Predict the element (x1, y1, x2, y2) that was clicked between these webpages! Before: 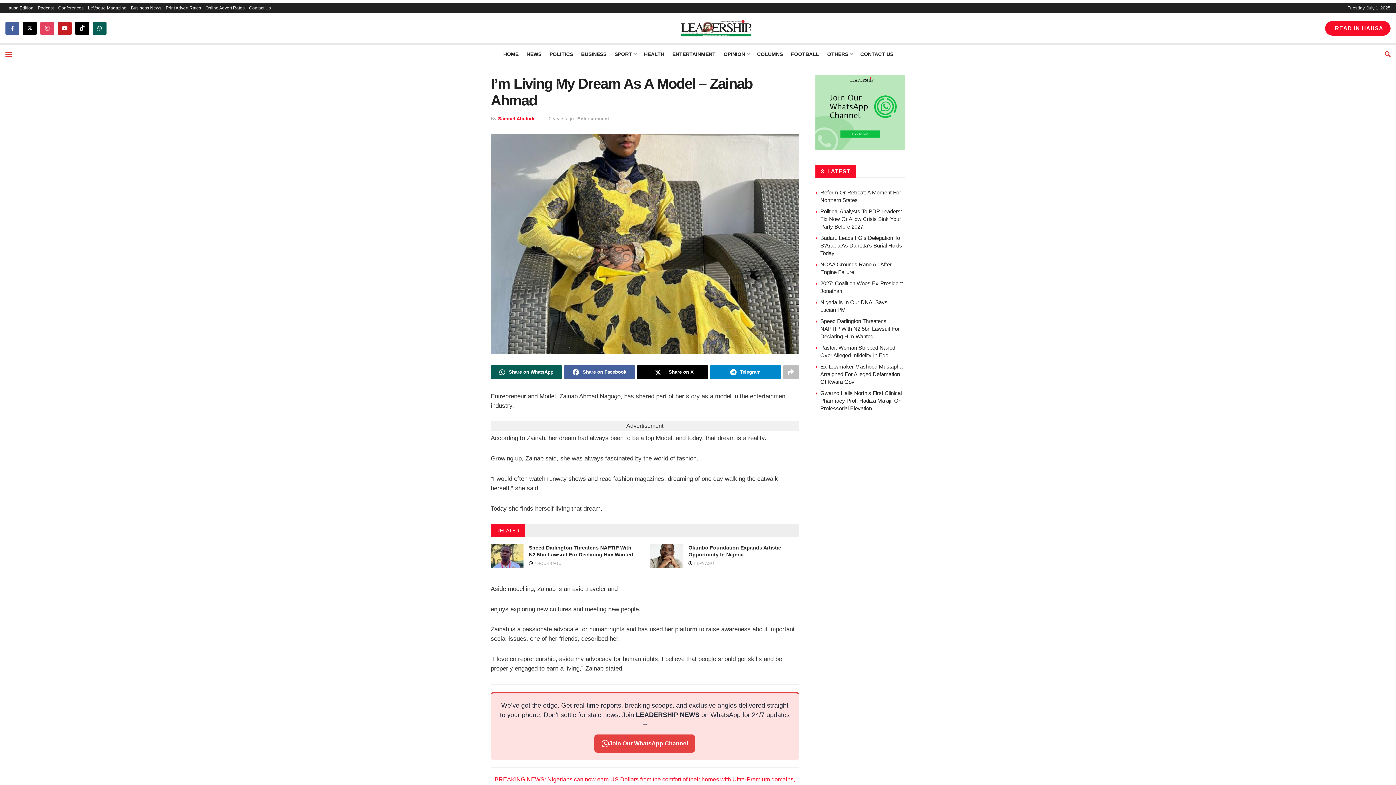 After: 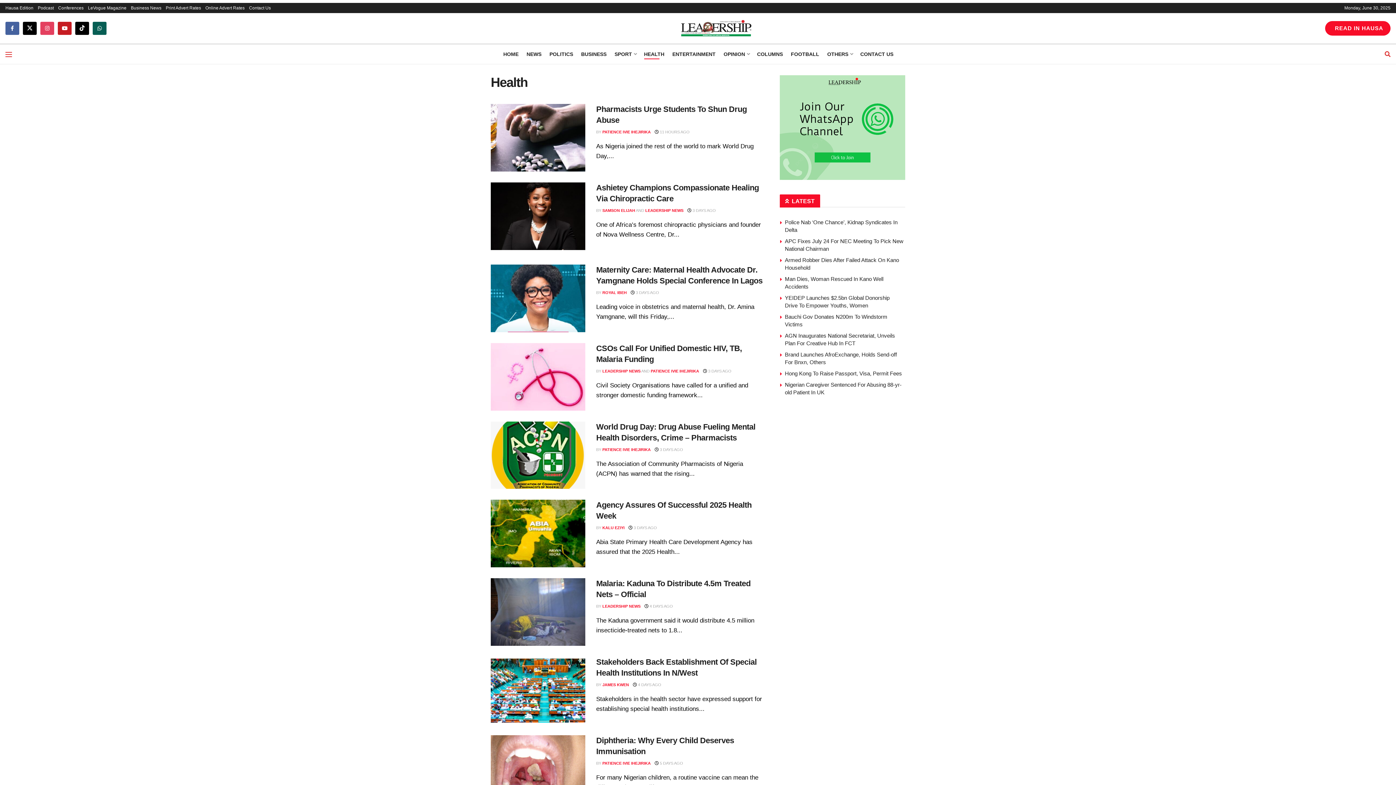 Action: label: HEALTH bbox: (644, 49, 664, 59)